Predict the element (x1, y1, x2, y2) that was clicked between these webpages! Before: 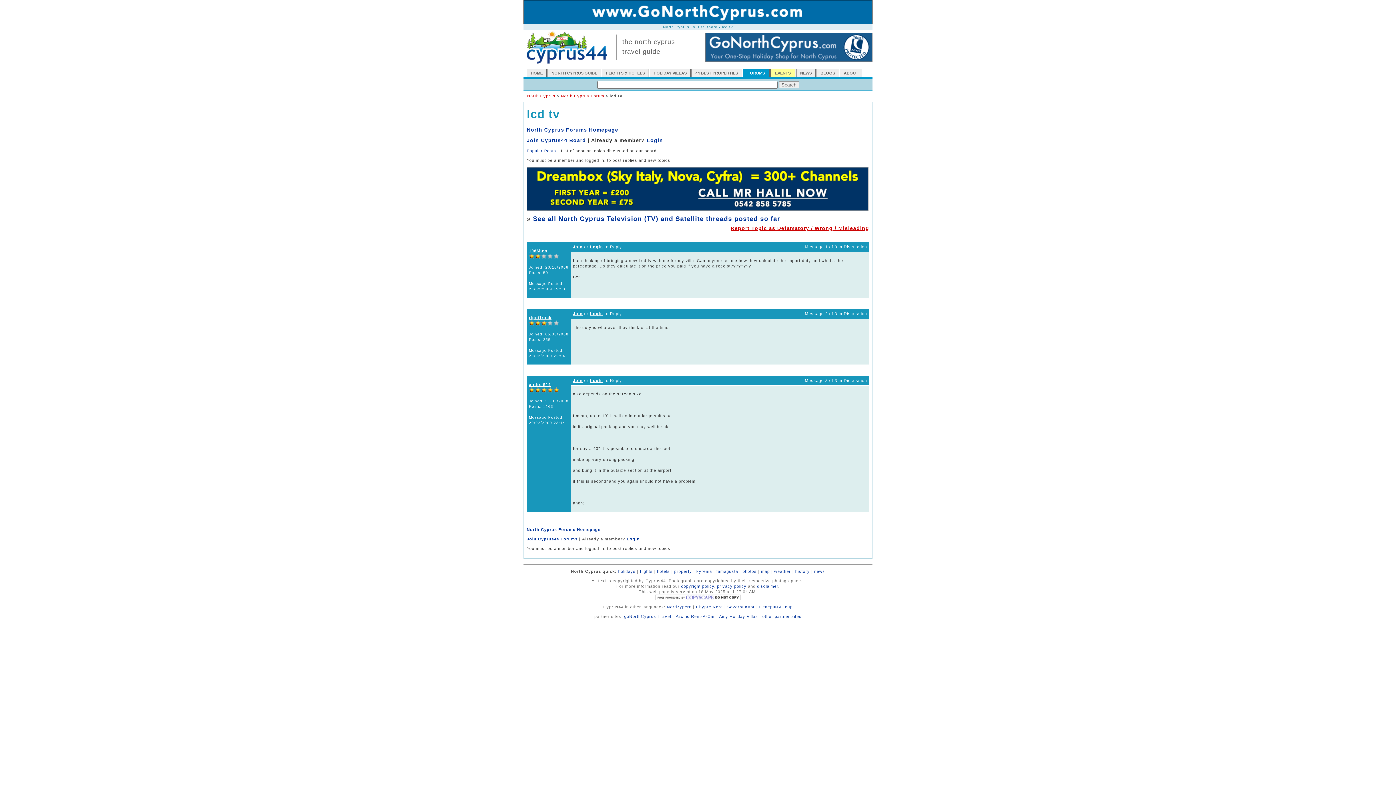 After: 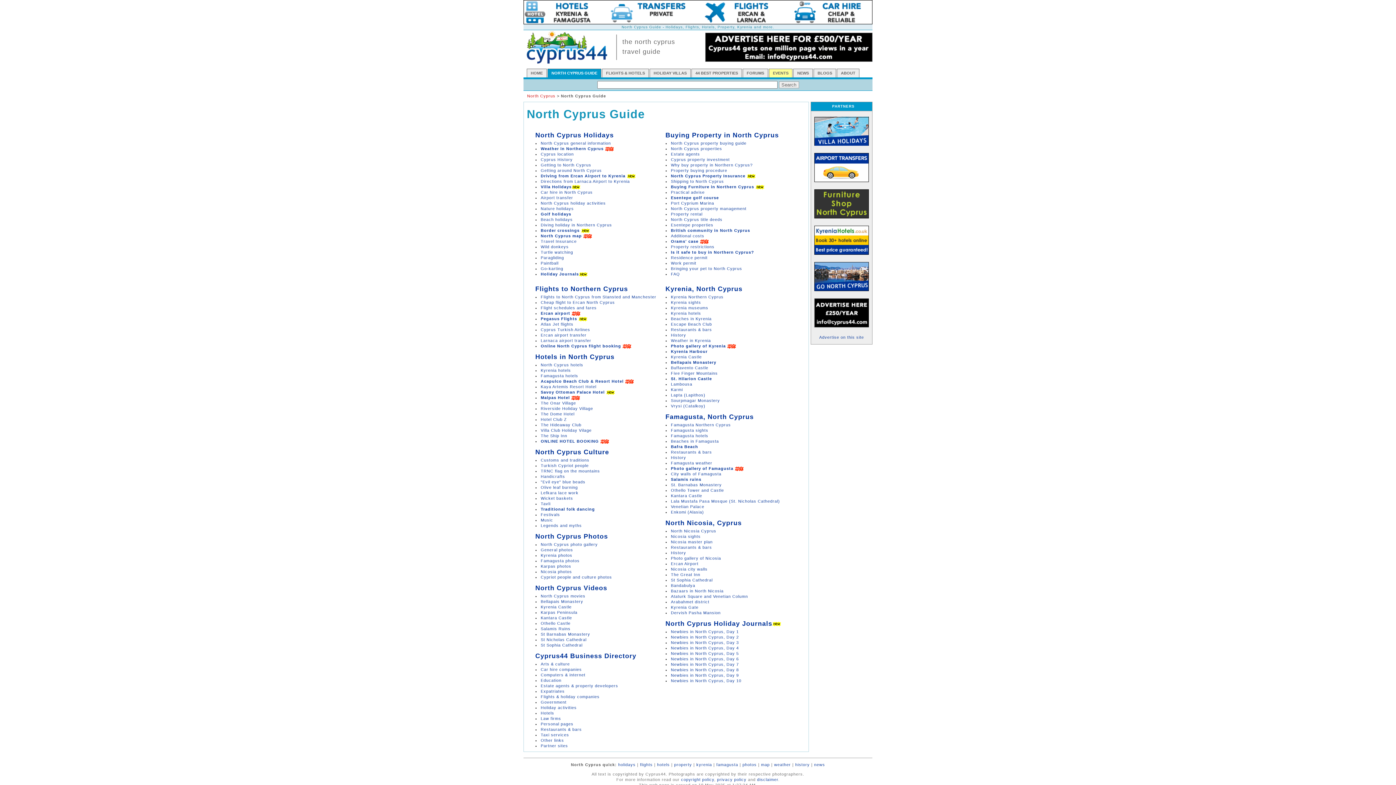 Action: bbox: (548, 69, 601, 77) label: NORTH CYPRUS GUIDE